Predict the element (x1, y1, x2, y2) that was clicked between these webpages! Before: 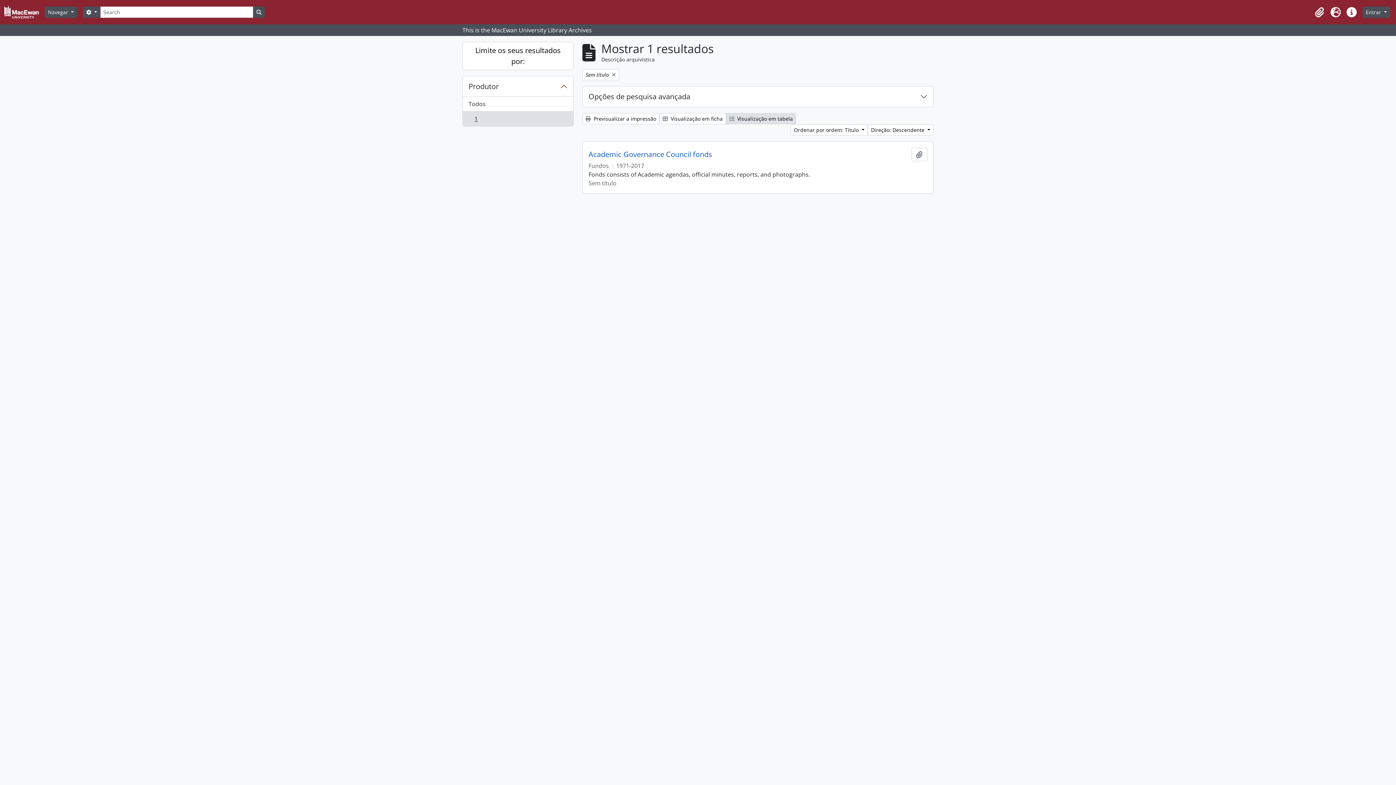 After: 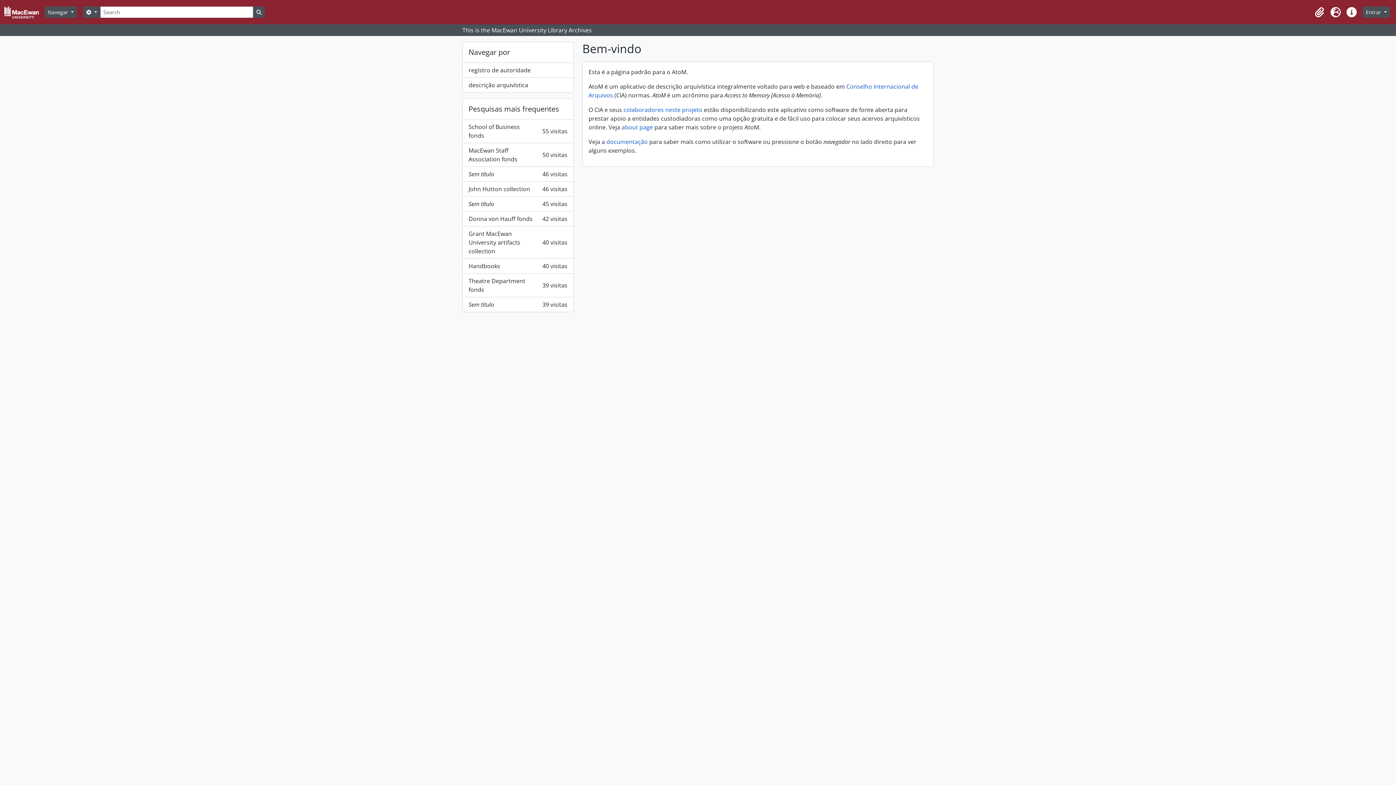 Action: bbox: (4, 2, 44, 21)